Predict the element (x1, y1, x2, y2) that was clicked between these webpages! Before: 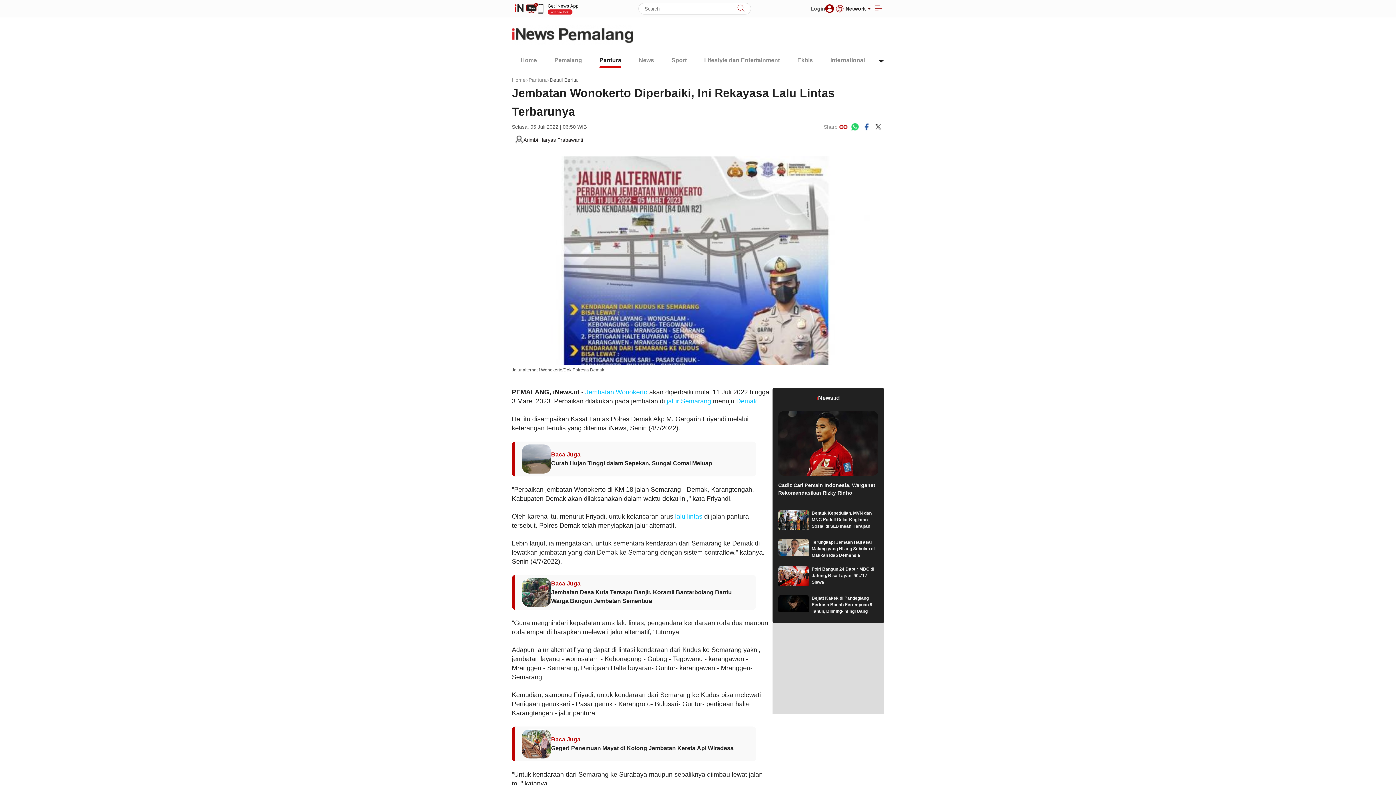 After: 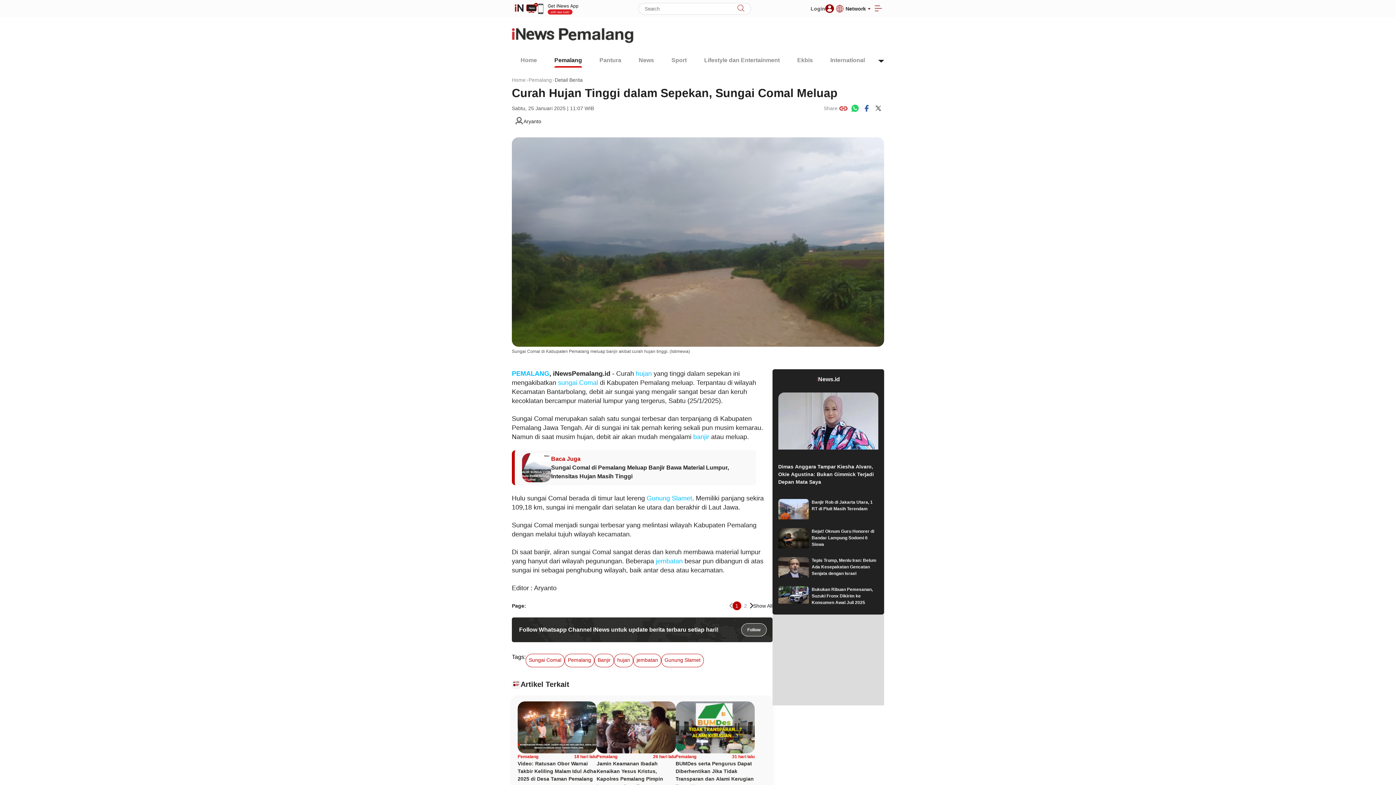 Action: bbox: (522, 444, 750, 473) label: Baca Juga
Curah Hujan Tinggi dalam Sepekan, Sungai Comal Meluap